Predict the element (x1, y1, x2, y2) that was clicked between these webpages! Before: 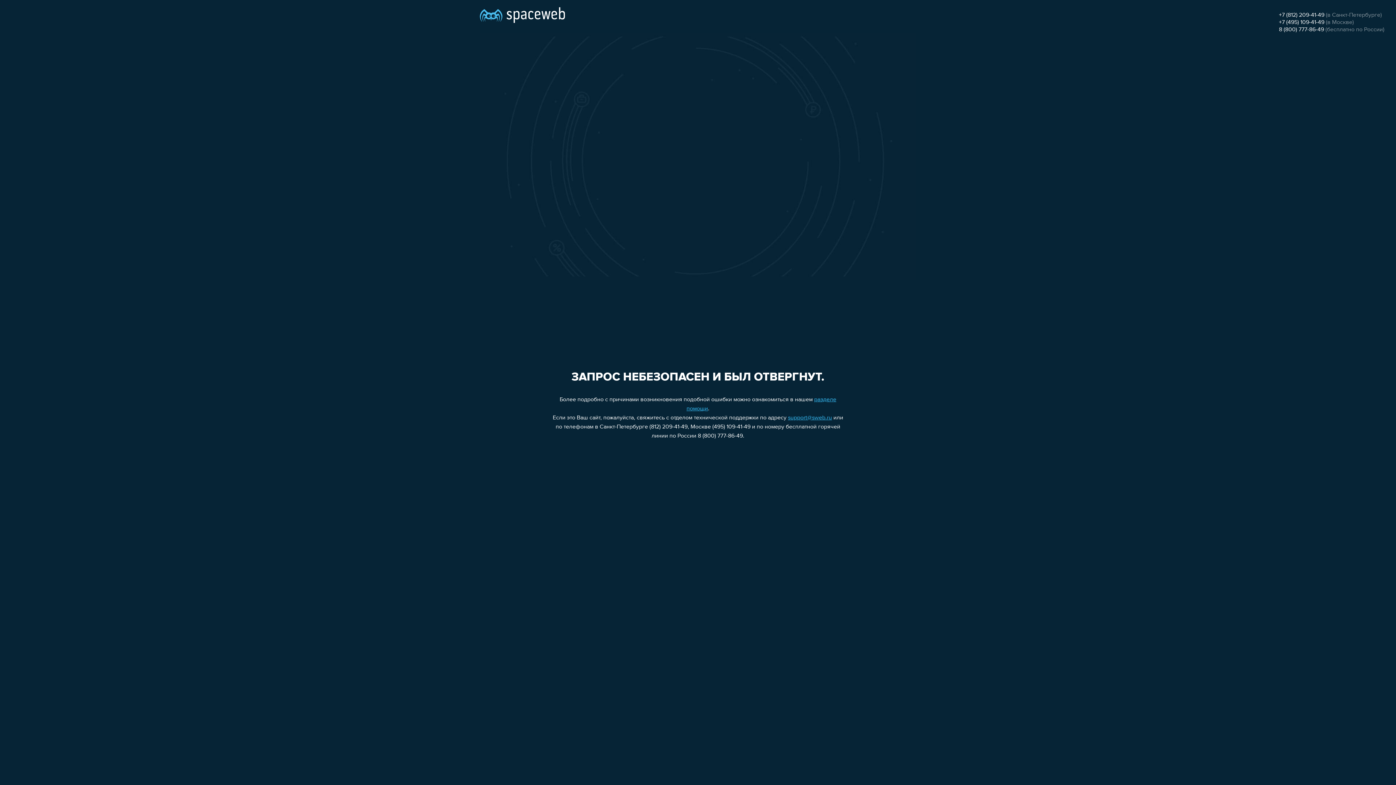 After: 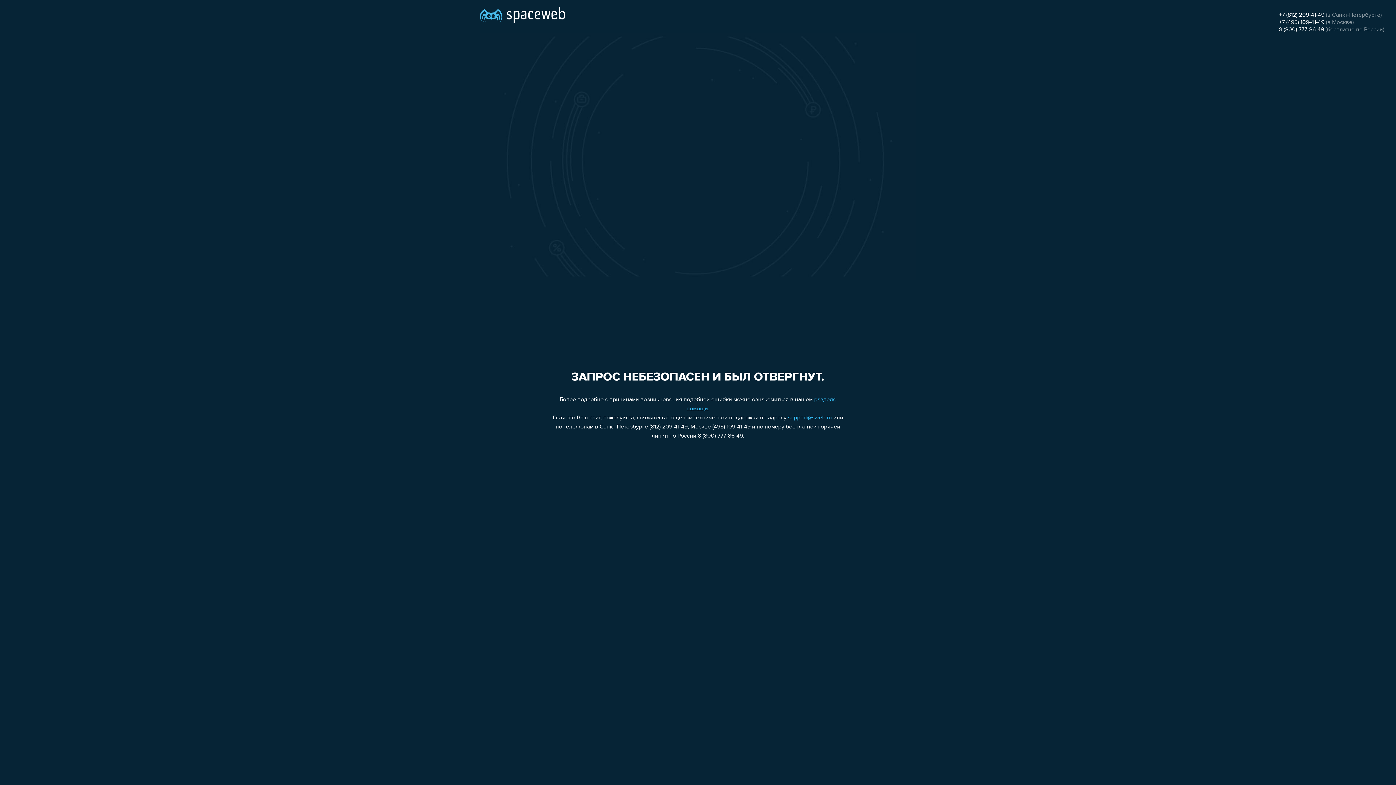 Action: bbox: (1279, 26, 1324, 32) label: 8 (800) 777-86-49